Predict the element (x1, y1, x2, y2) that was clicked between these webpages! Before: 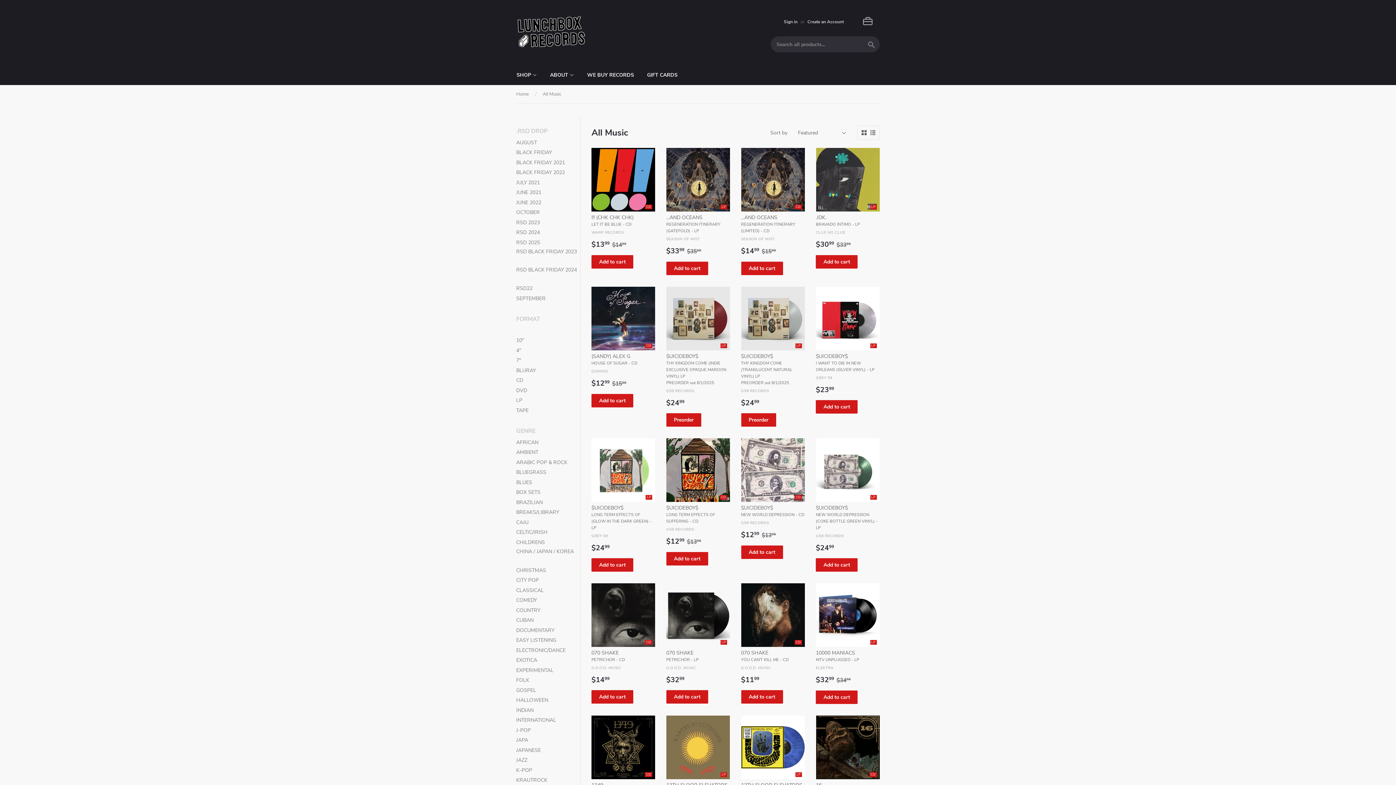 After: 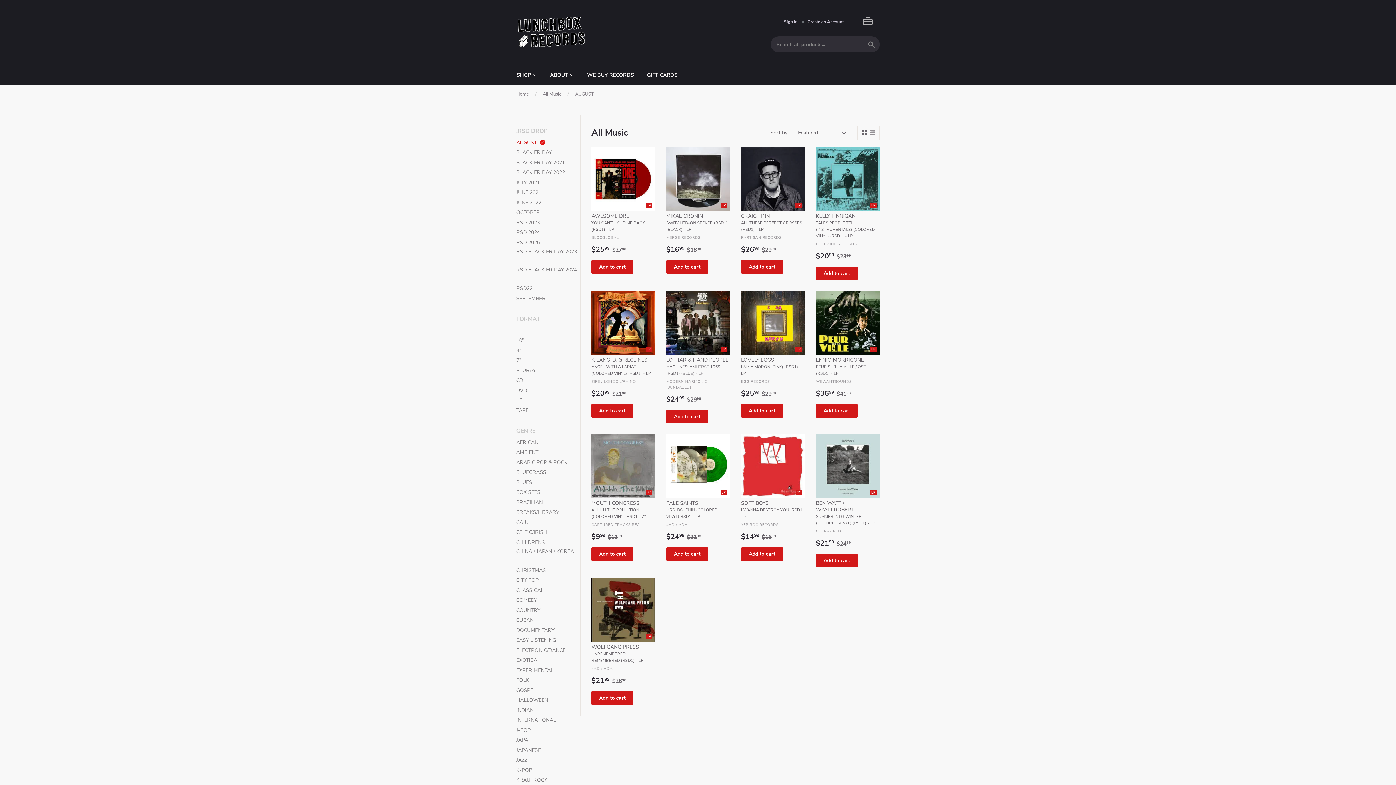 Action: bbox: (516, 138, 580, 146) label: AUGUST